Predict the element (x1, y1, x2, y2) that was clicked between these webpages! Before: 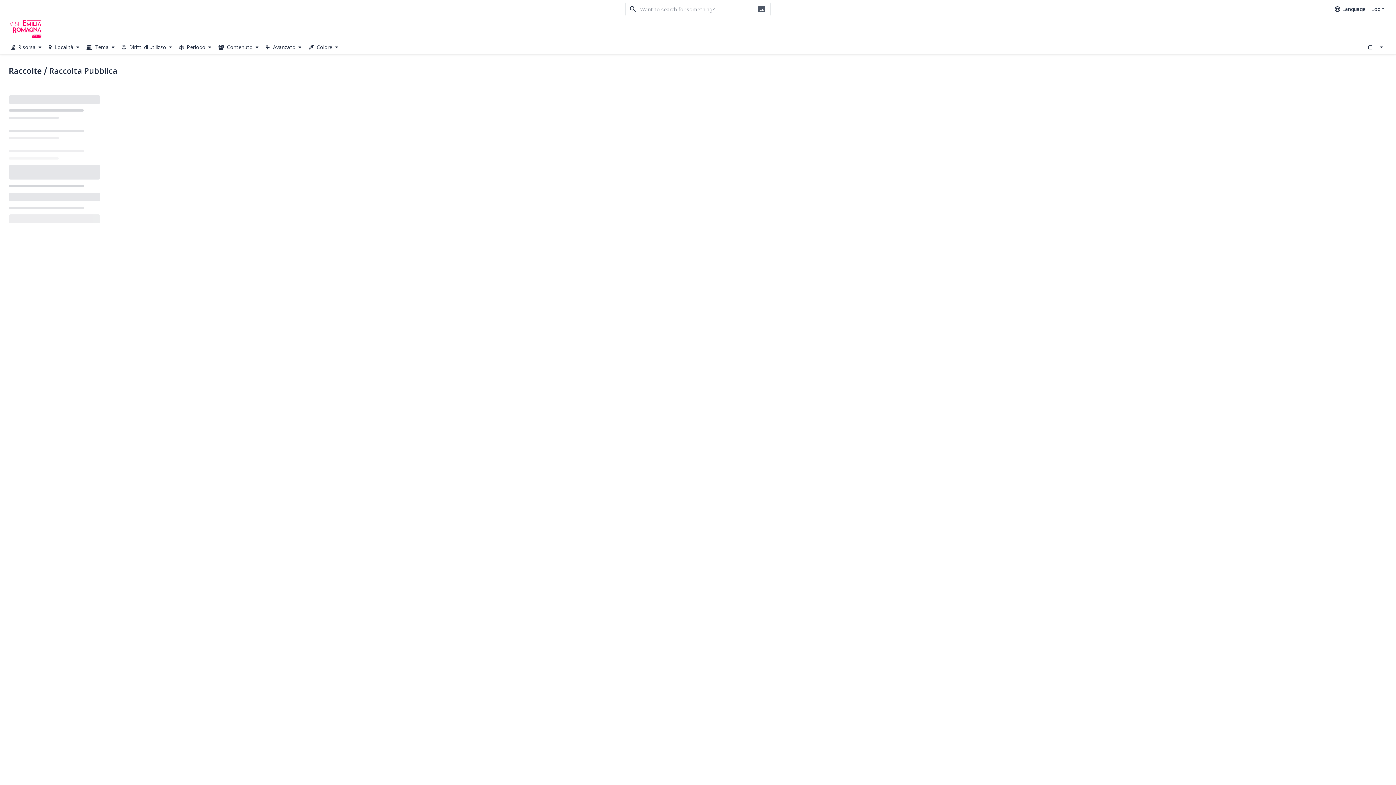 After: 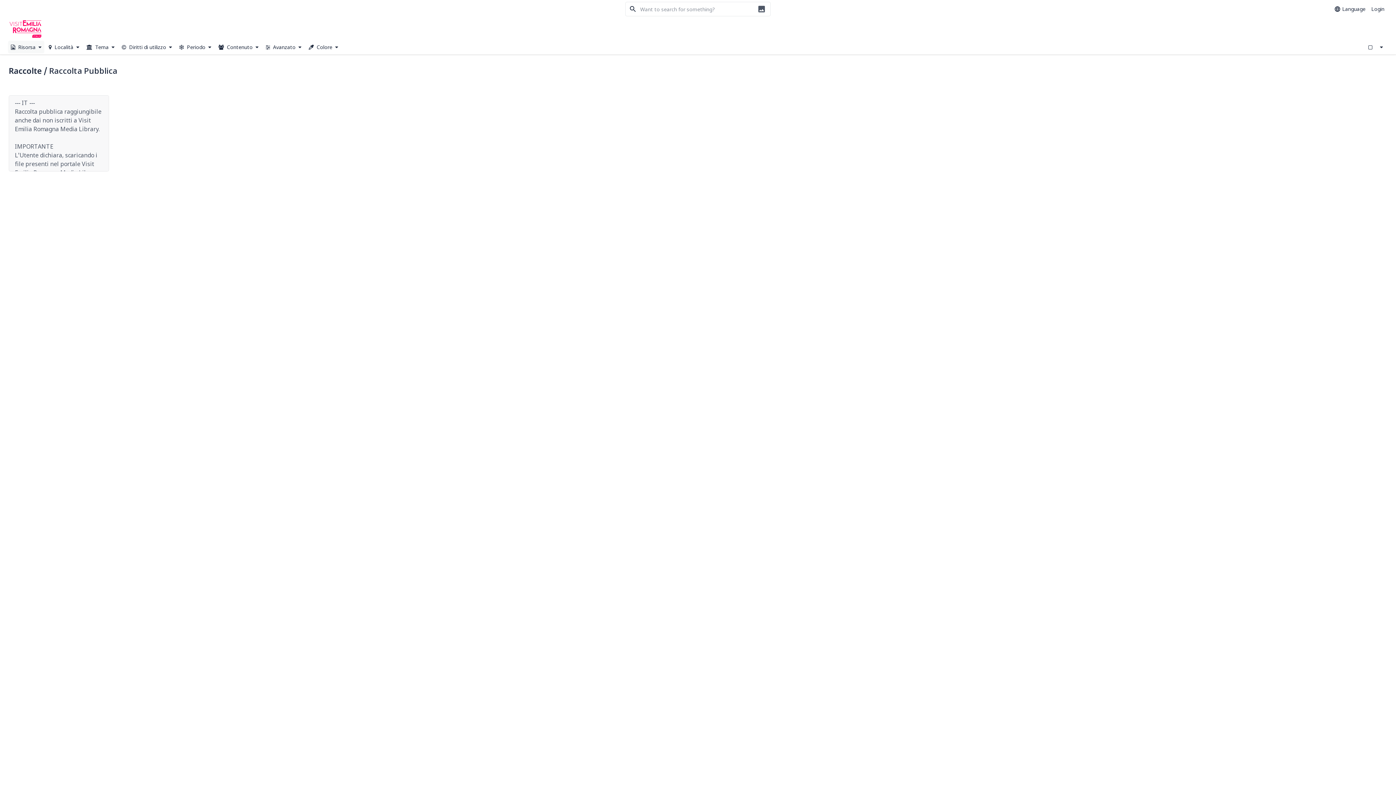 Action: label:  Risorsa  bbox: (8, 40, 44, 53)